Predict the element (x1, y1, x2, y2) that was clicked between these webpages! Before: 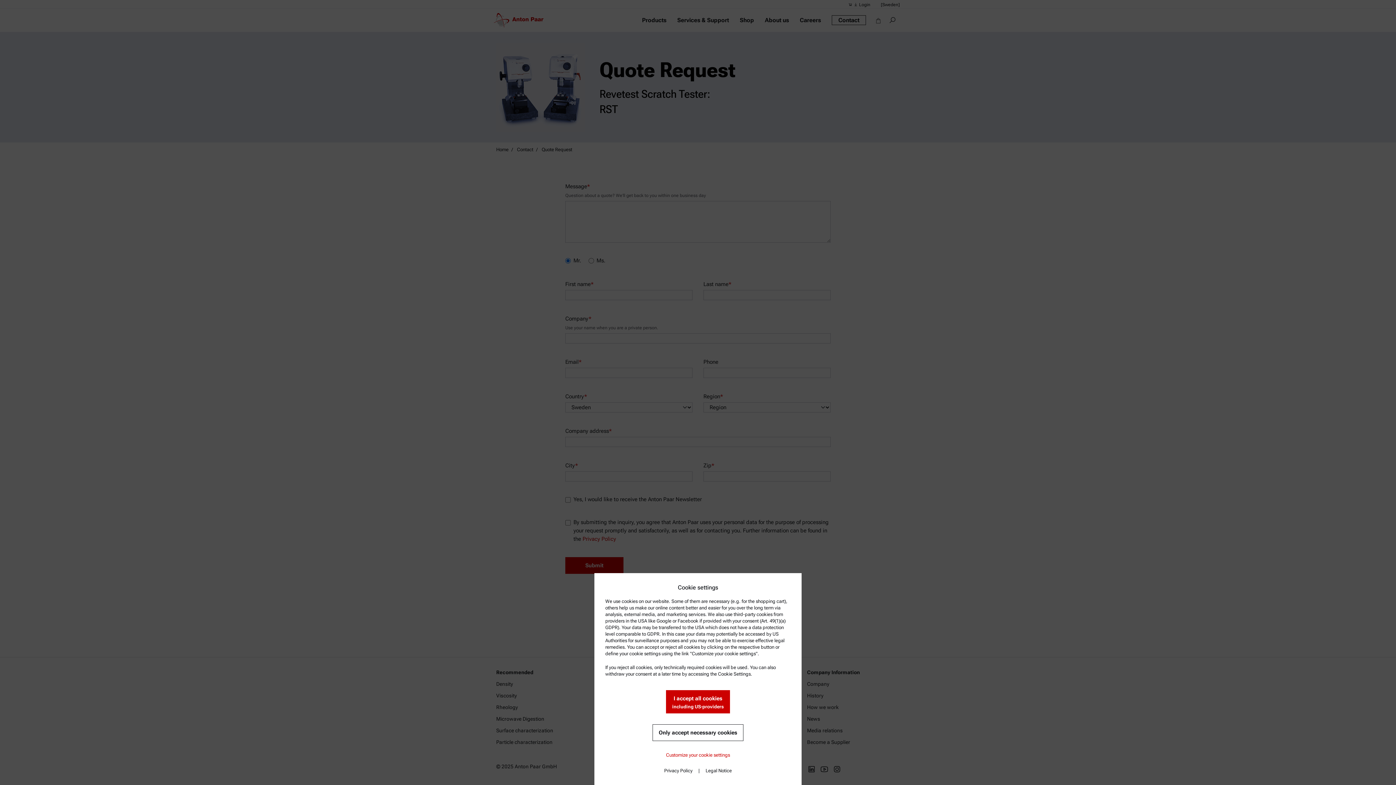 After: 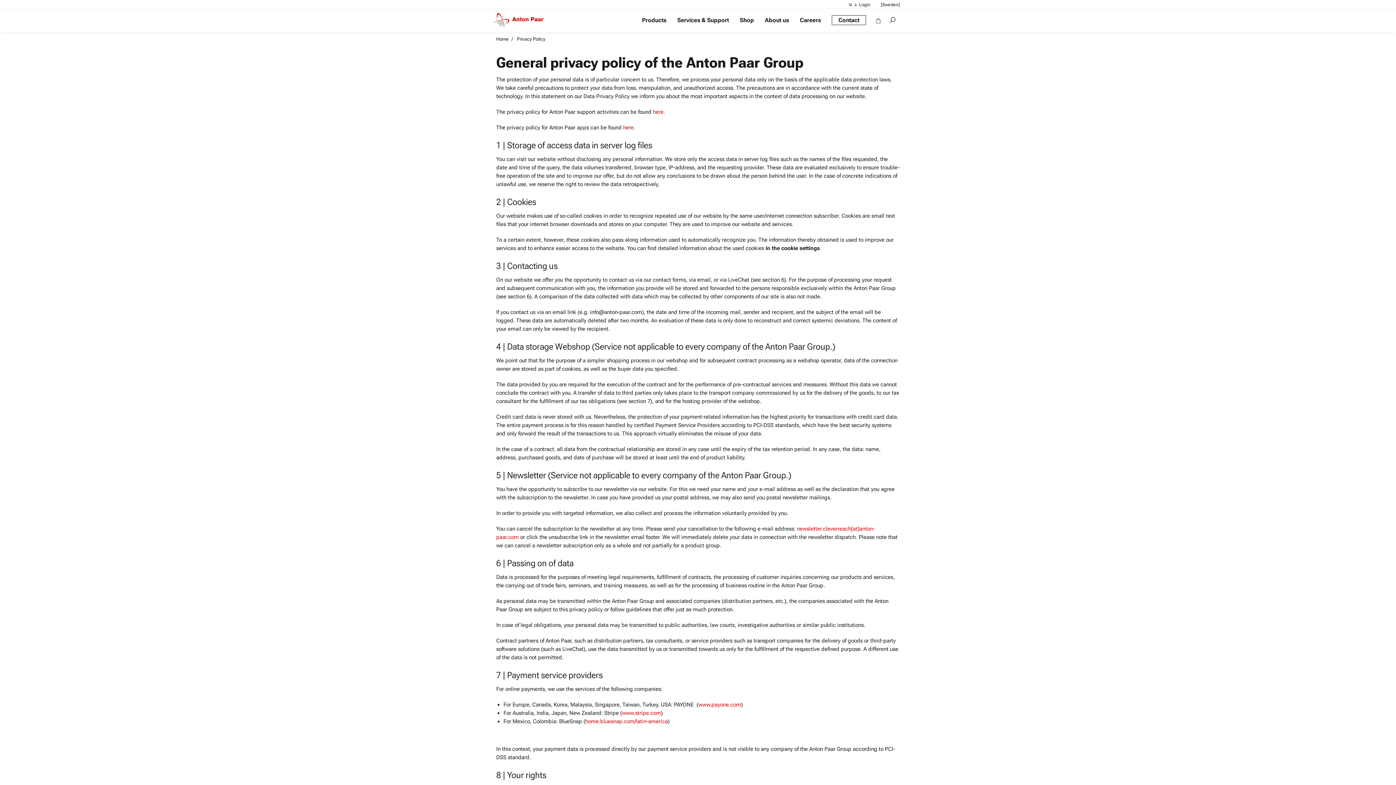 Action: bbox: (658, 762, 698, 779) label: Privacy Policy